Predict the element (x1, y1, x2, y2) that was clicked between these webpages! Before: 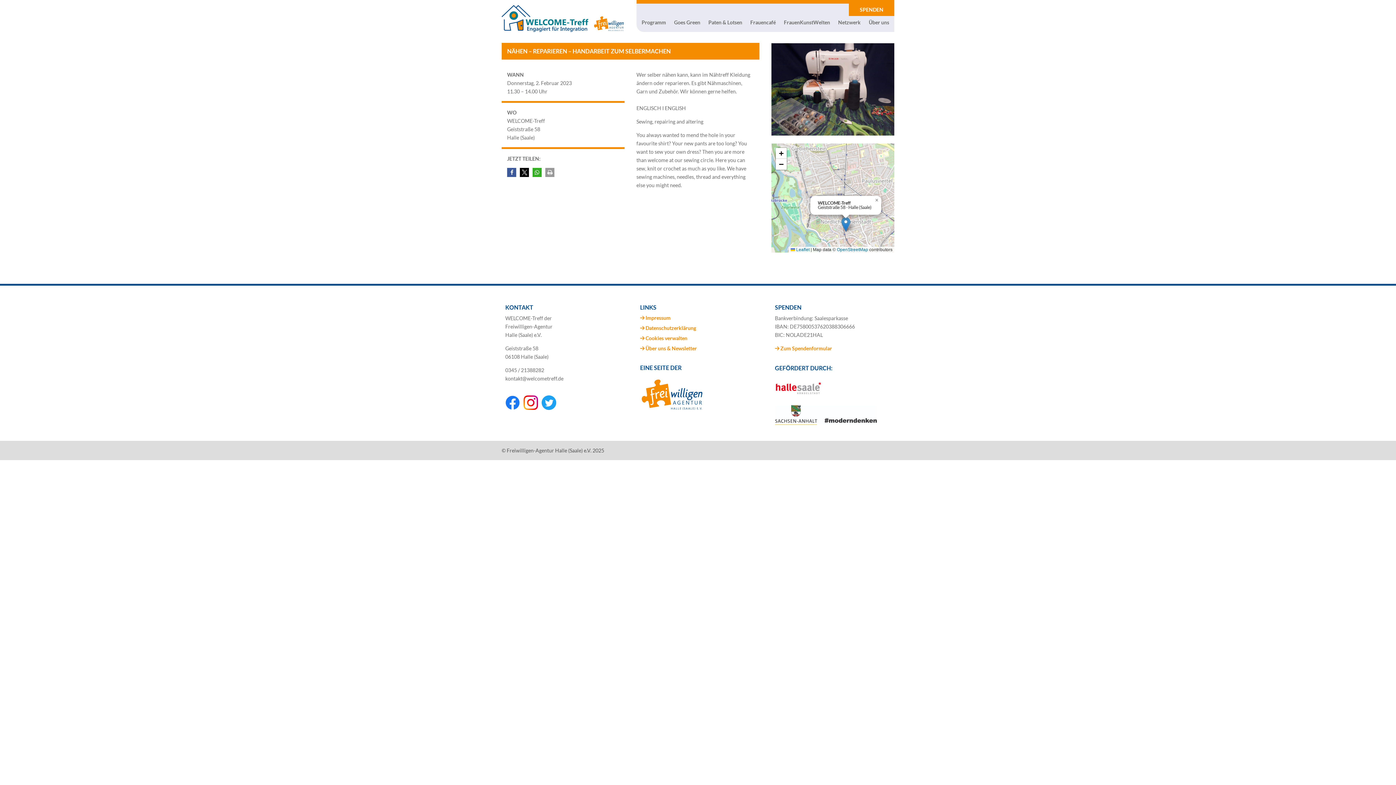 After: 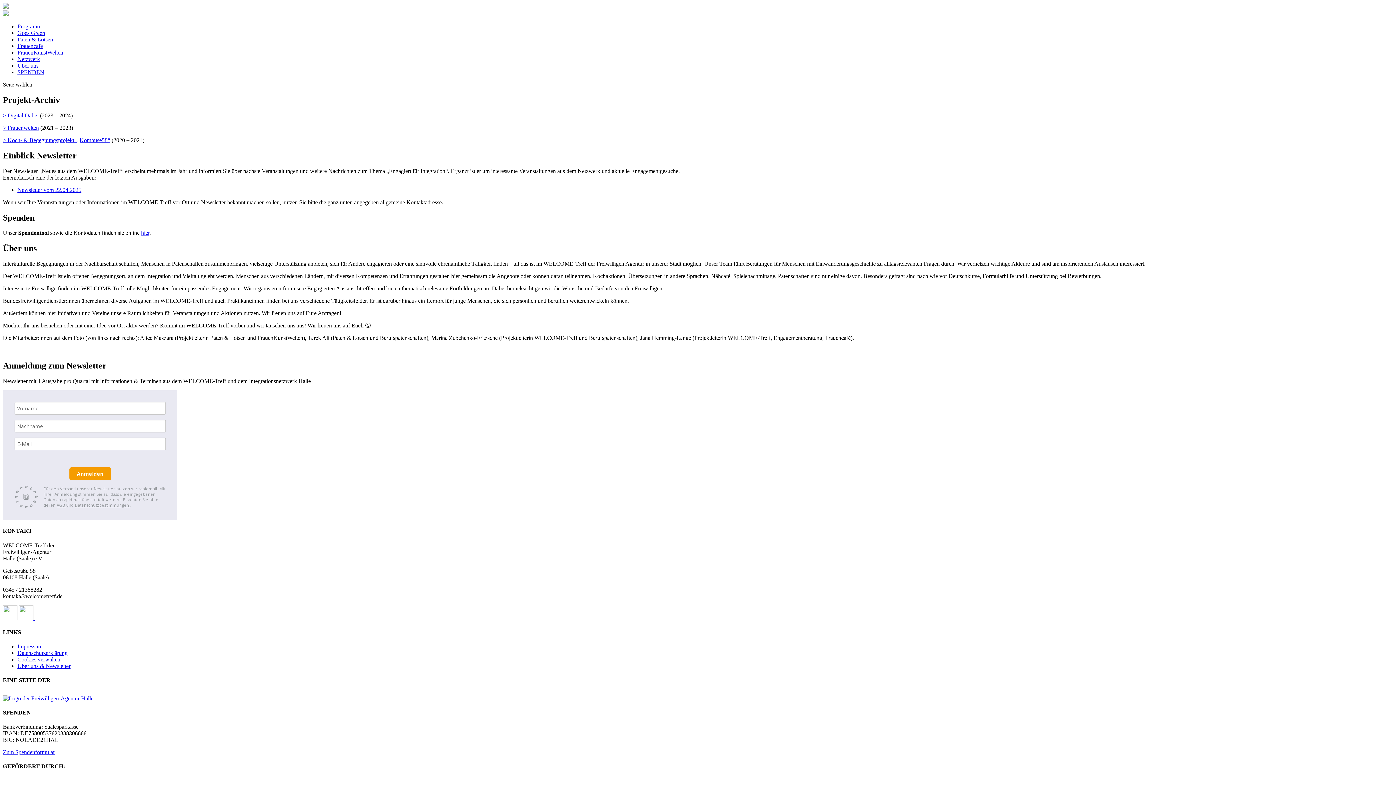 Action: bbox: (869, 19, 889, 24) label: Über uns